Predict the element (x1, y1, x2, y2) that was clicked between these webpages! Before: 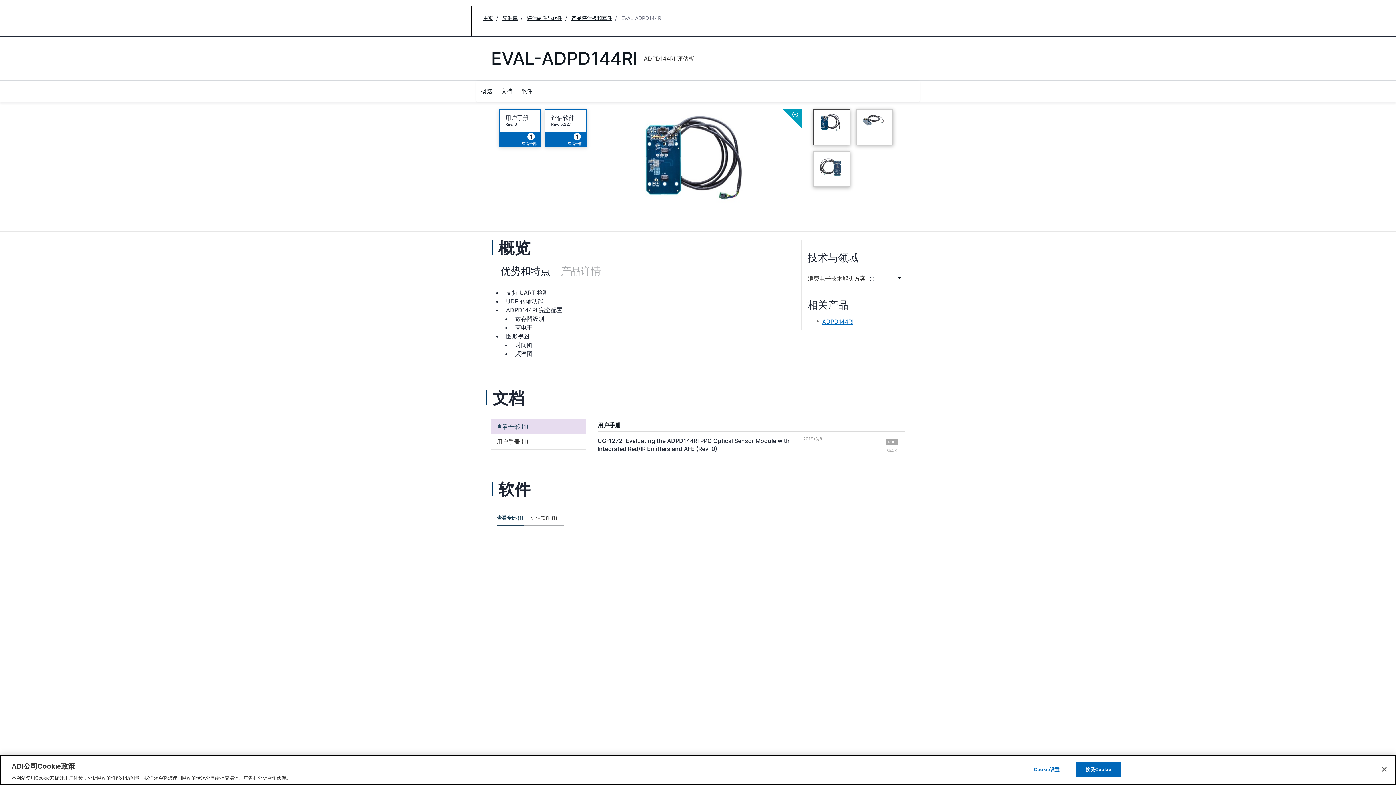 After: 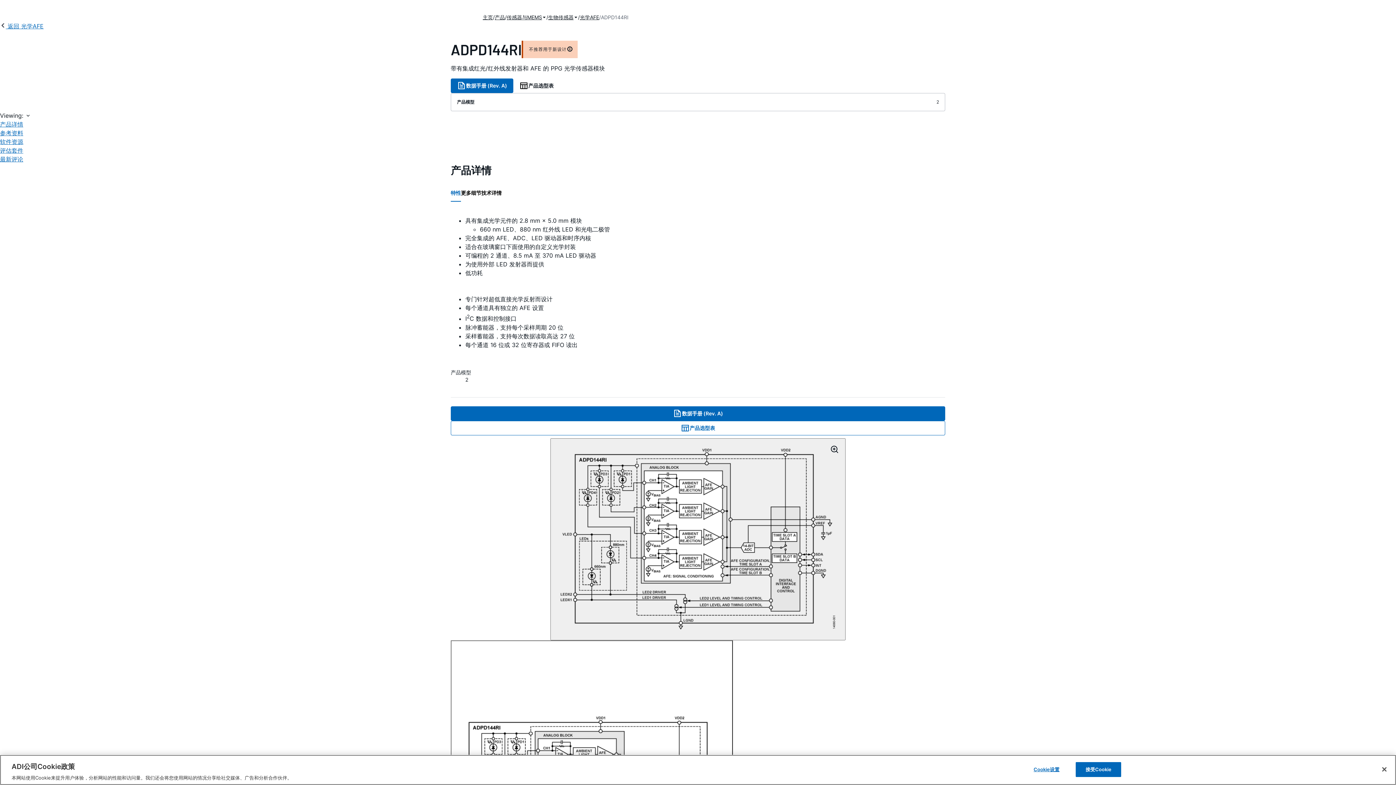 Action: bbox: (822, 318, 853, 325) label: ADPD144RI